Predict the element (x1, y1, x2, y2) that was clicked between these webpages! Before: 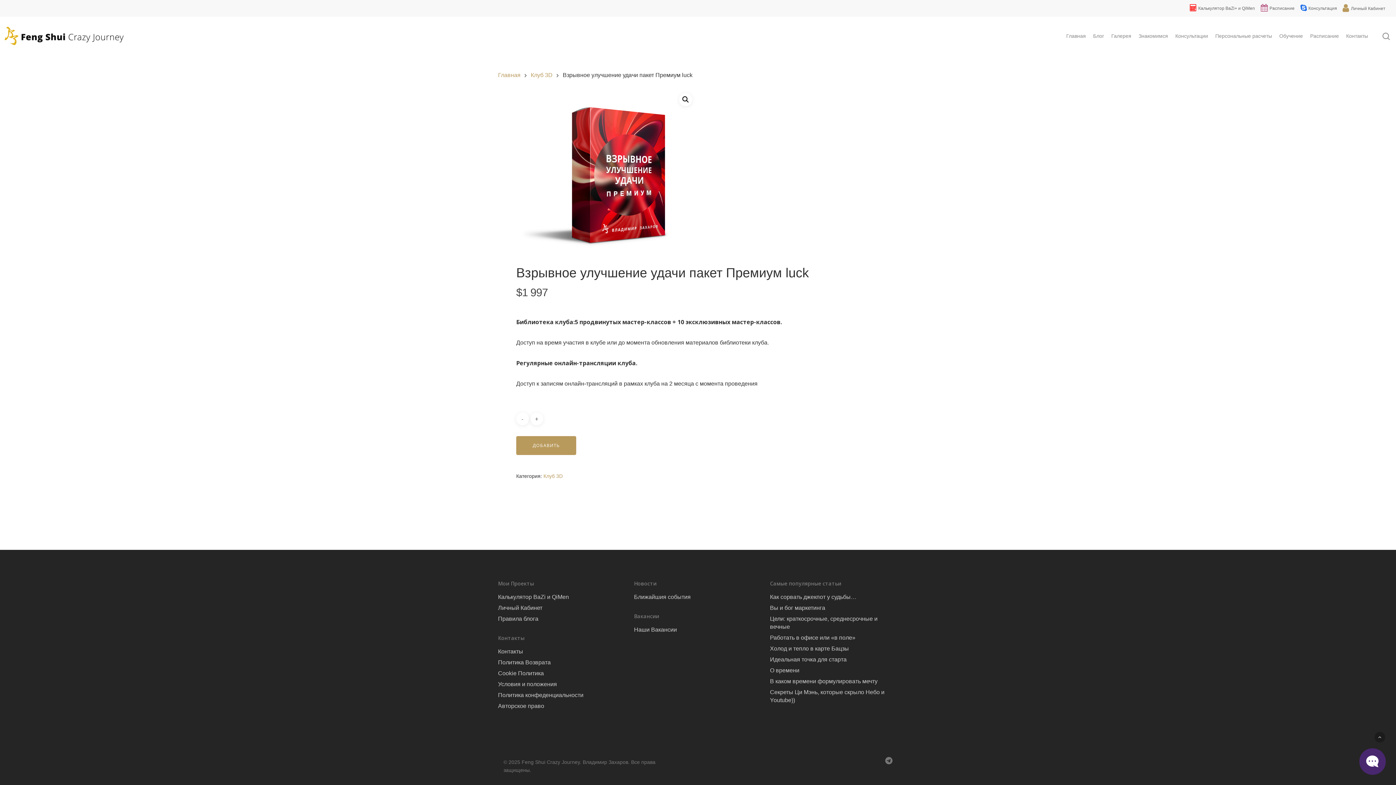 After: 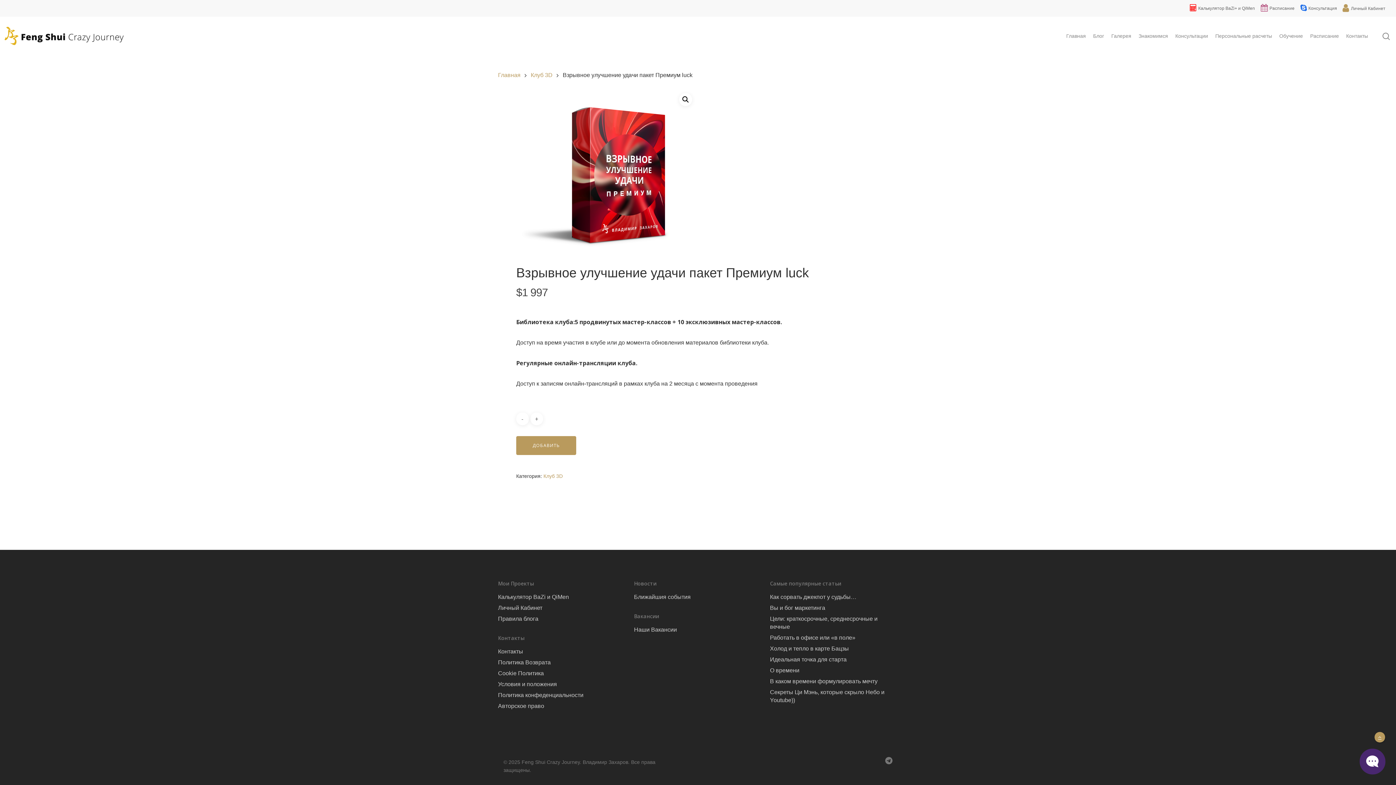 Action: bbox: (1374, 732, 1385, 742)